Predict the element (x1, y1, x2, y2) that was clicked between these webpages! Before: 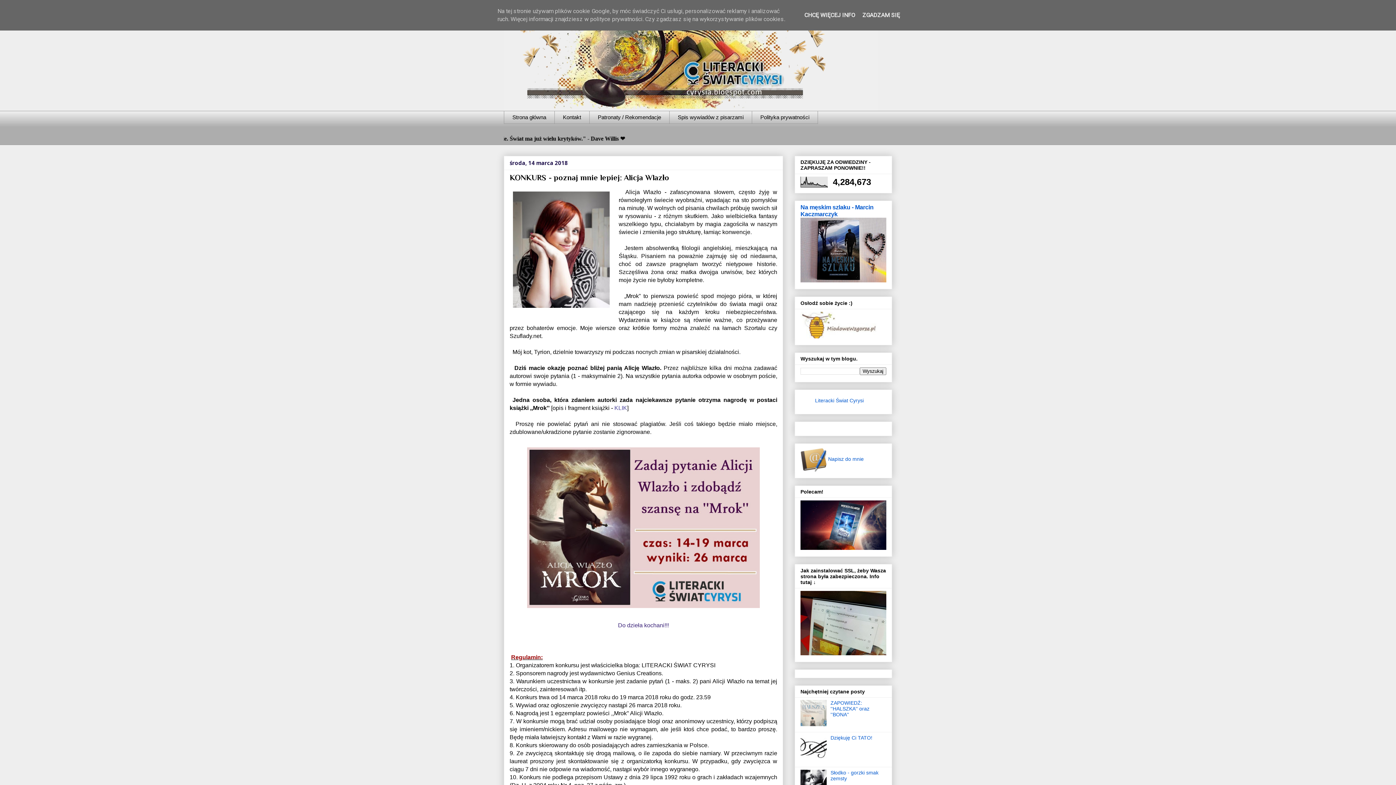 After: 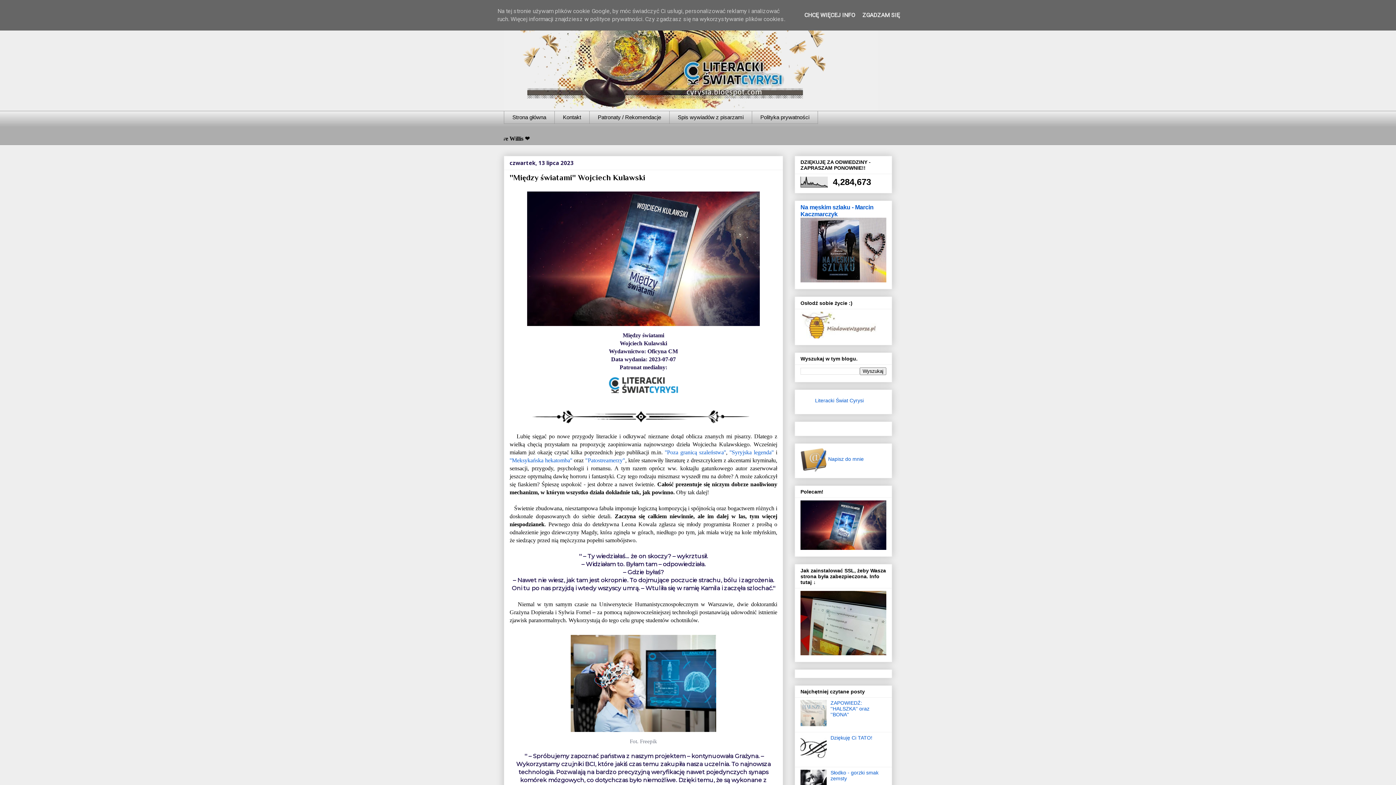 Action: bbox: (800, 545, 886, 551)